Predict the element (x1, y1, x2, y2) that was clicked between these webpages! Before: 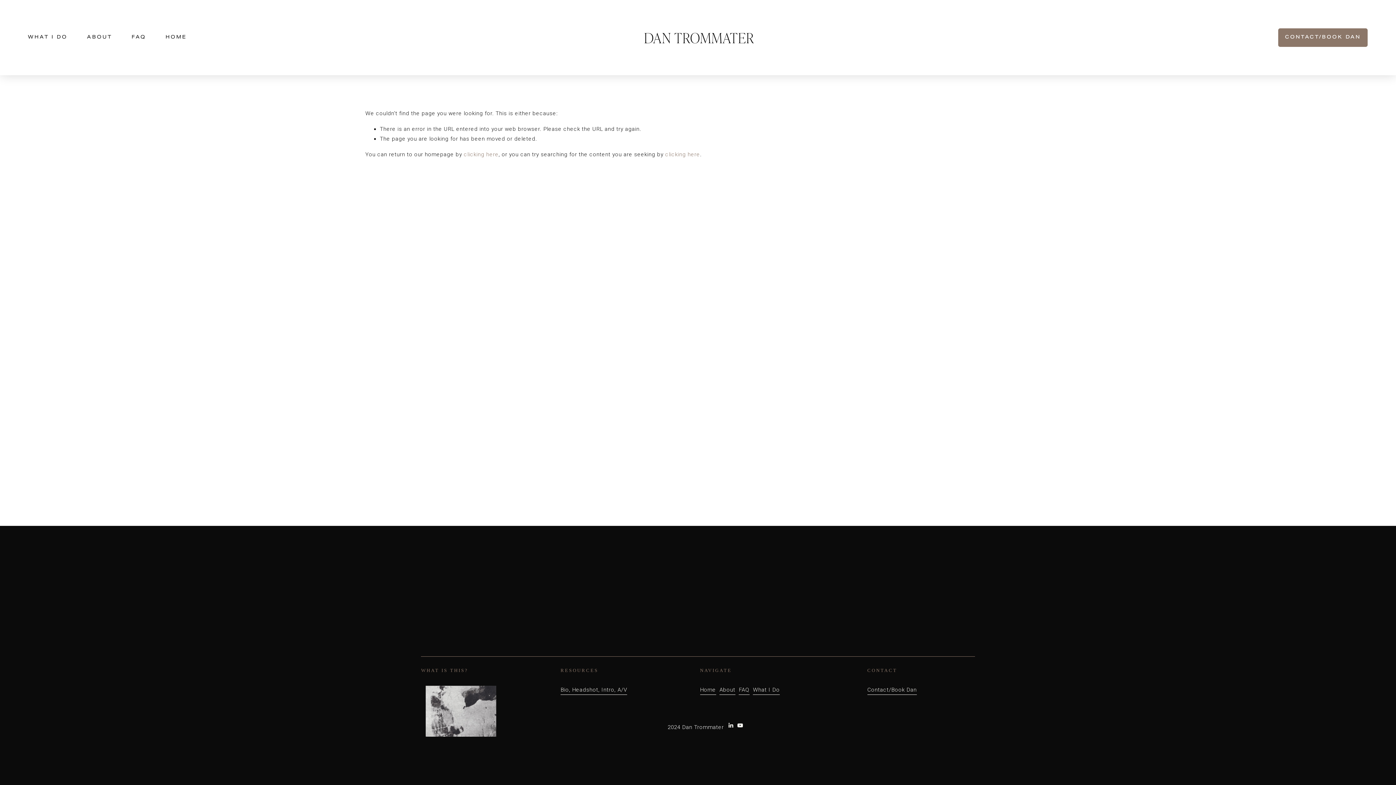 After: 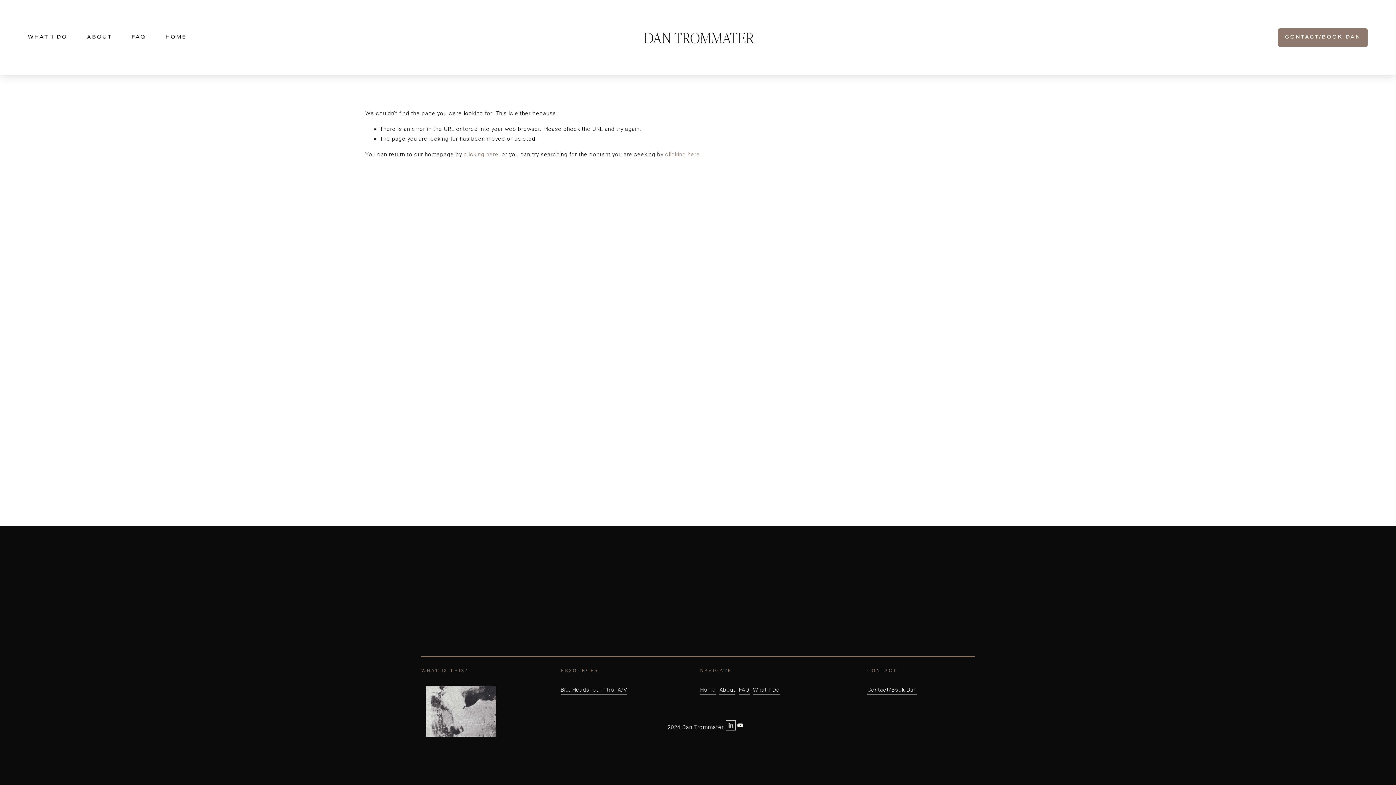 Action: label: LinkedIn bbox: (728, 722, 733, 728)